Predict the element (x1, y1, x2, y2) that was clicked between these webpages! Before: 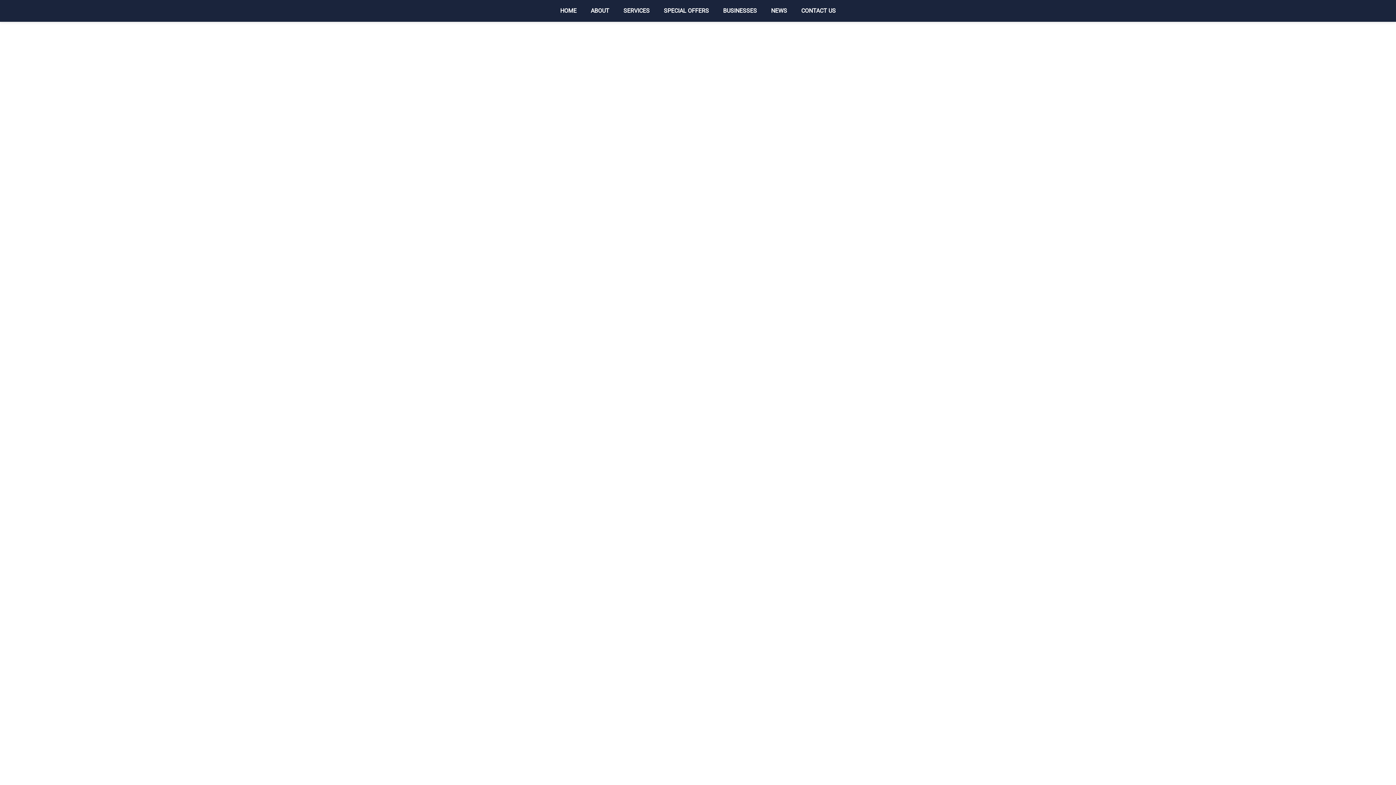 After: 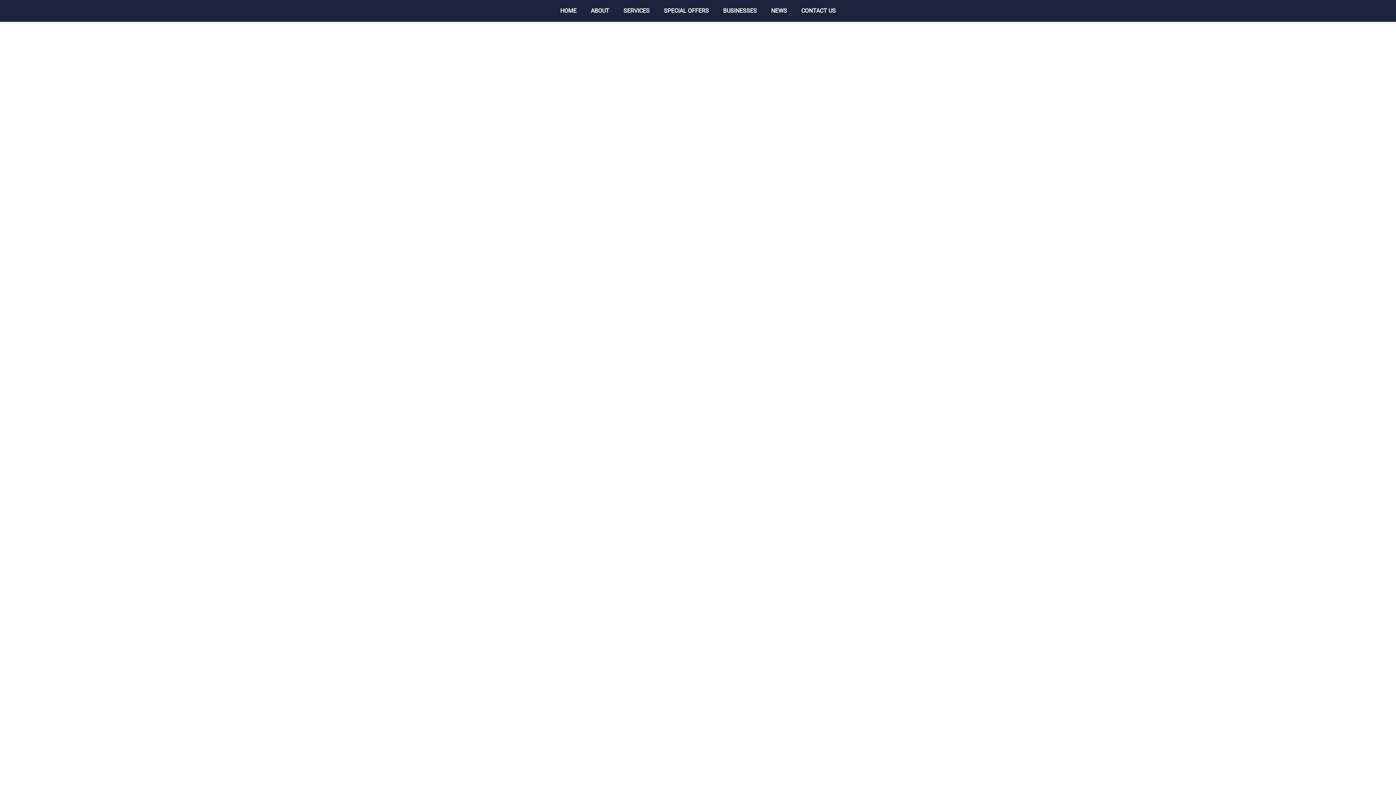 Action: label: SPECIAL OFFERS bbox: (656, 0, 716, 21)